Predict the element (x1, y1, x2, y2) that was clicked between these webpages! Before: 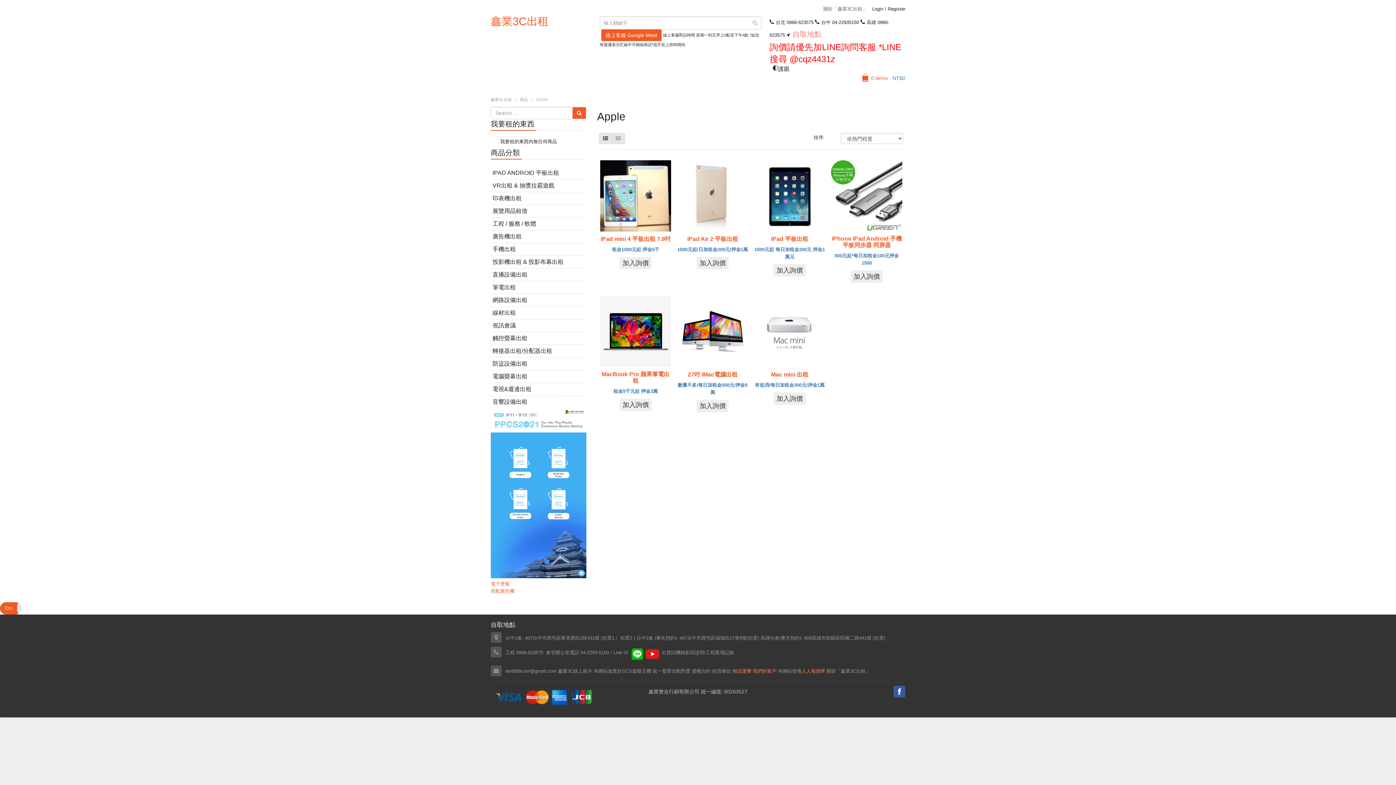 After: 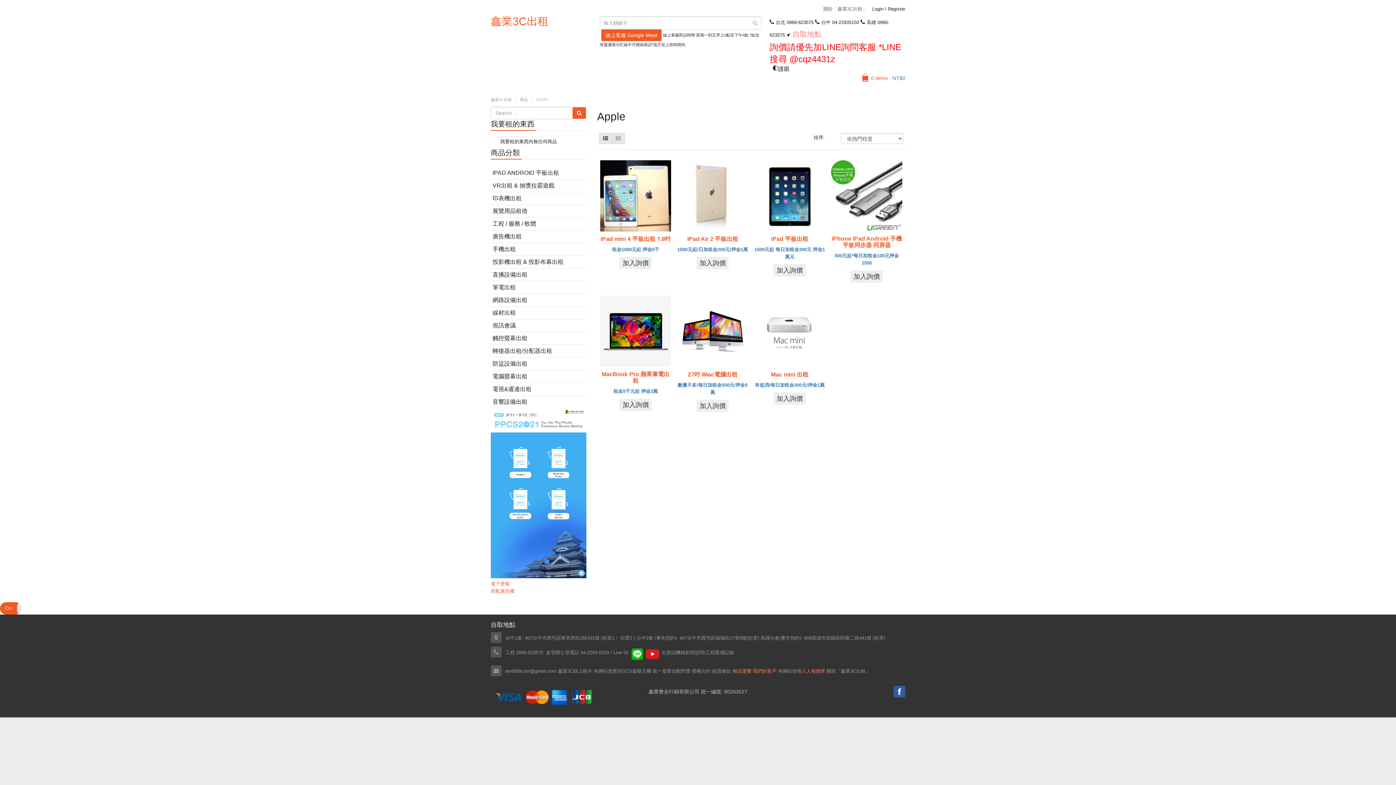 Action: bbox: (629, 650, 645, 655)